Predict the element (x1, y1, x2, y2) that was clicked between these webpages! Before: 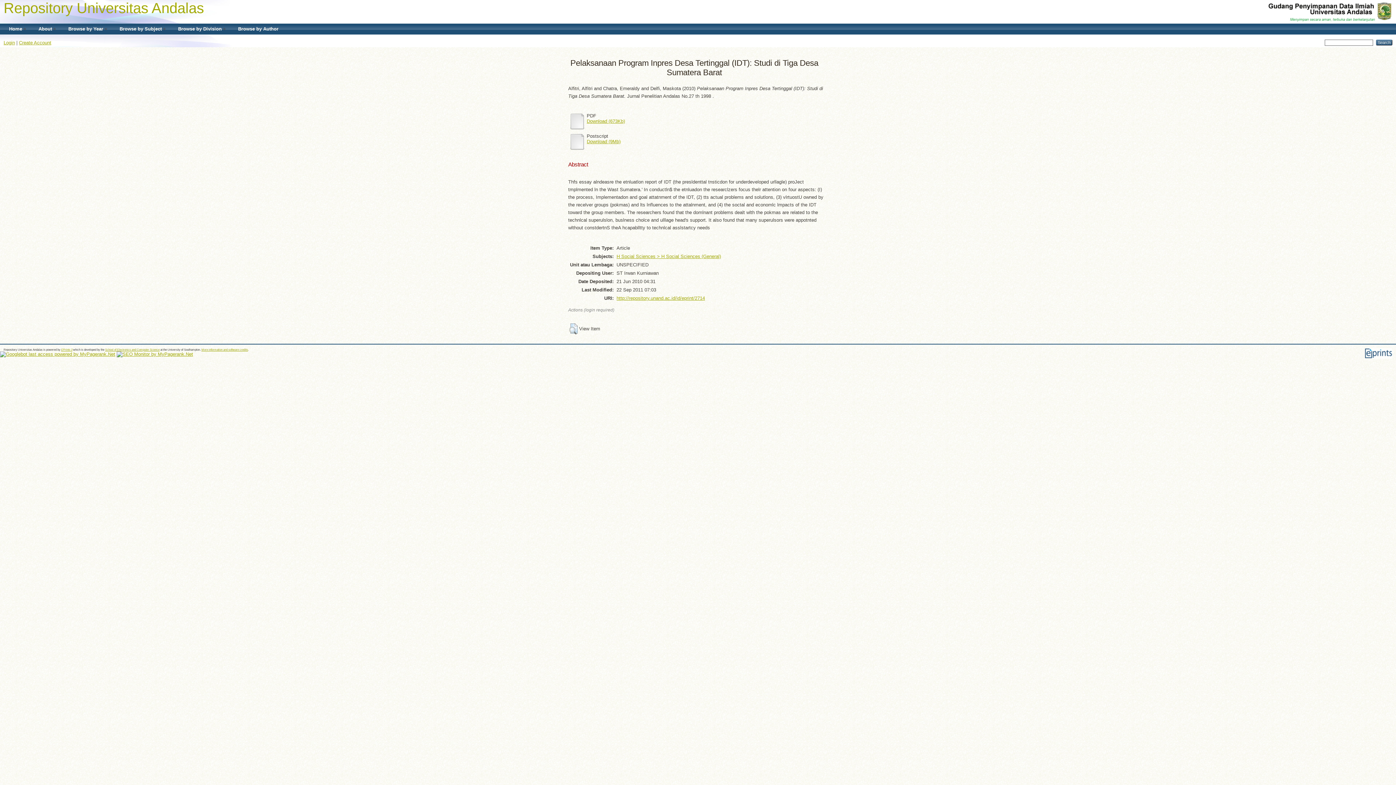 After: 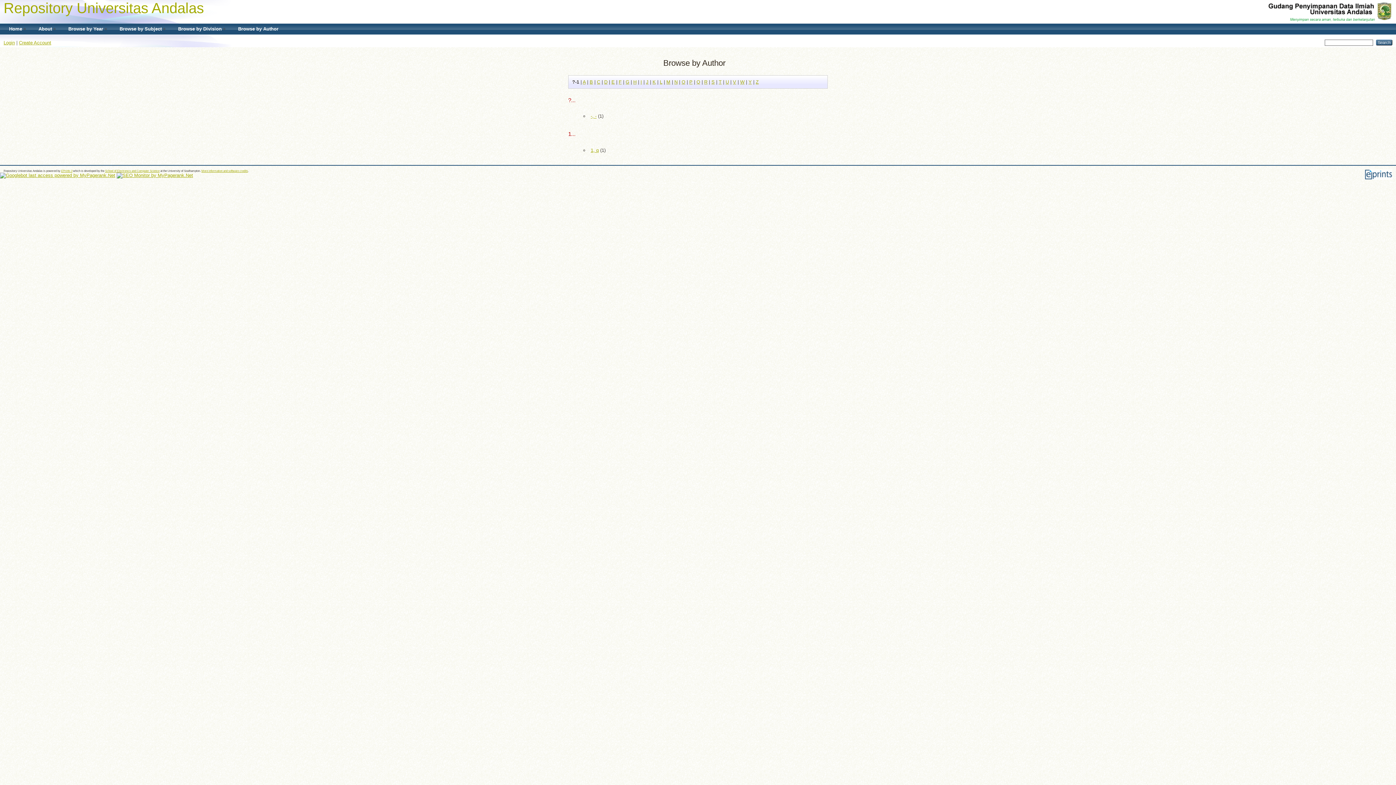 Action: label: Browse by Author bbox: (230, 23, 285, 34)